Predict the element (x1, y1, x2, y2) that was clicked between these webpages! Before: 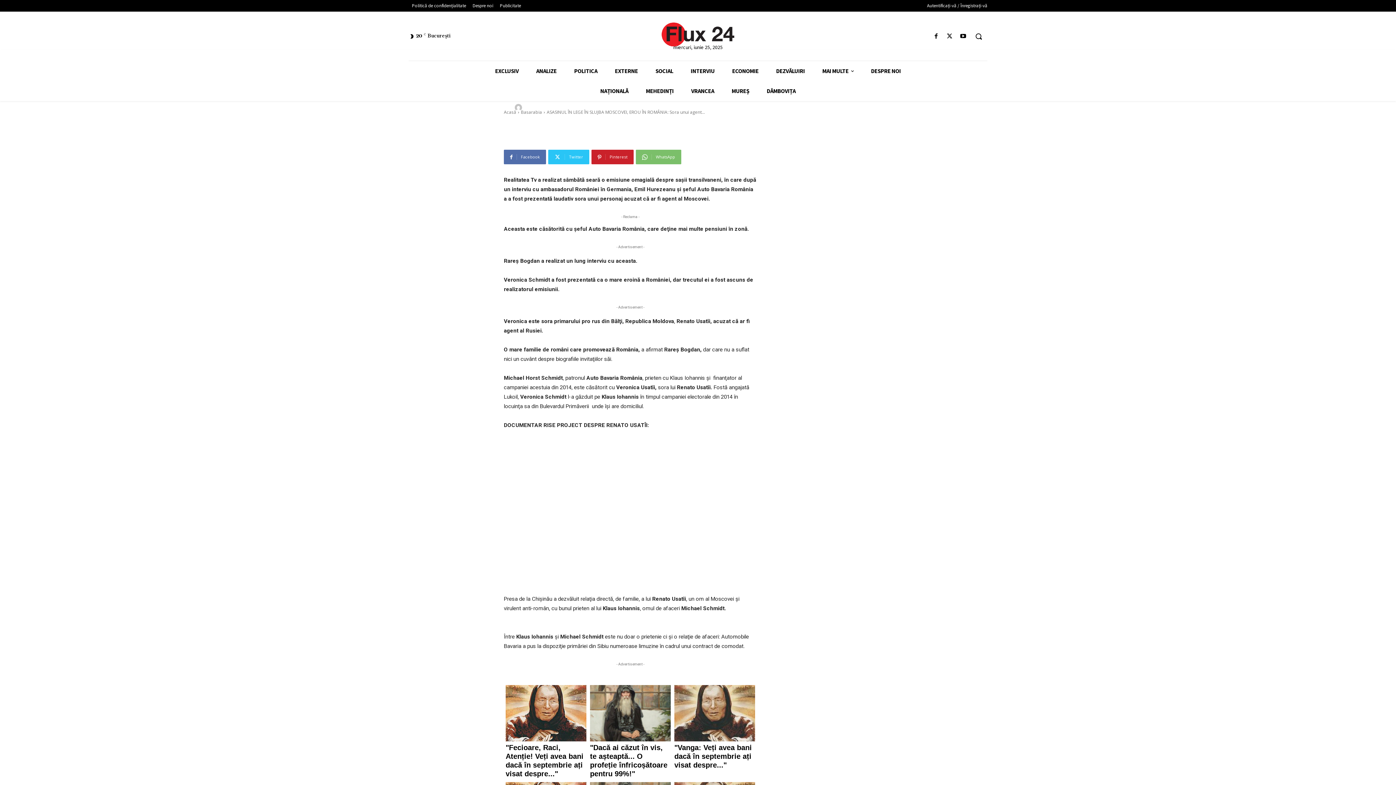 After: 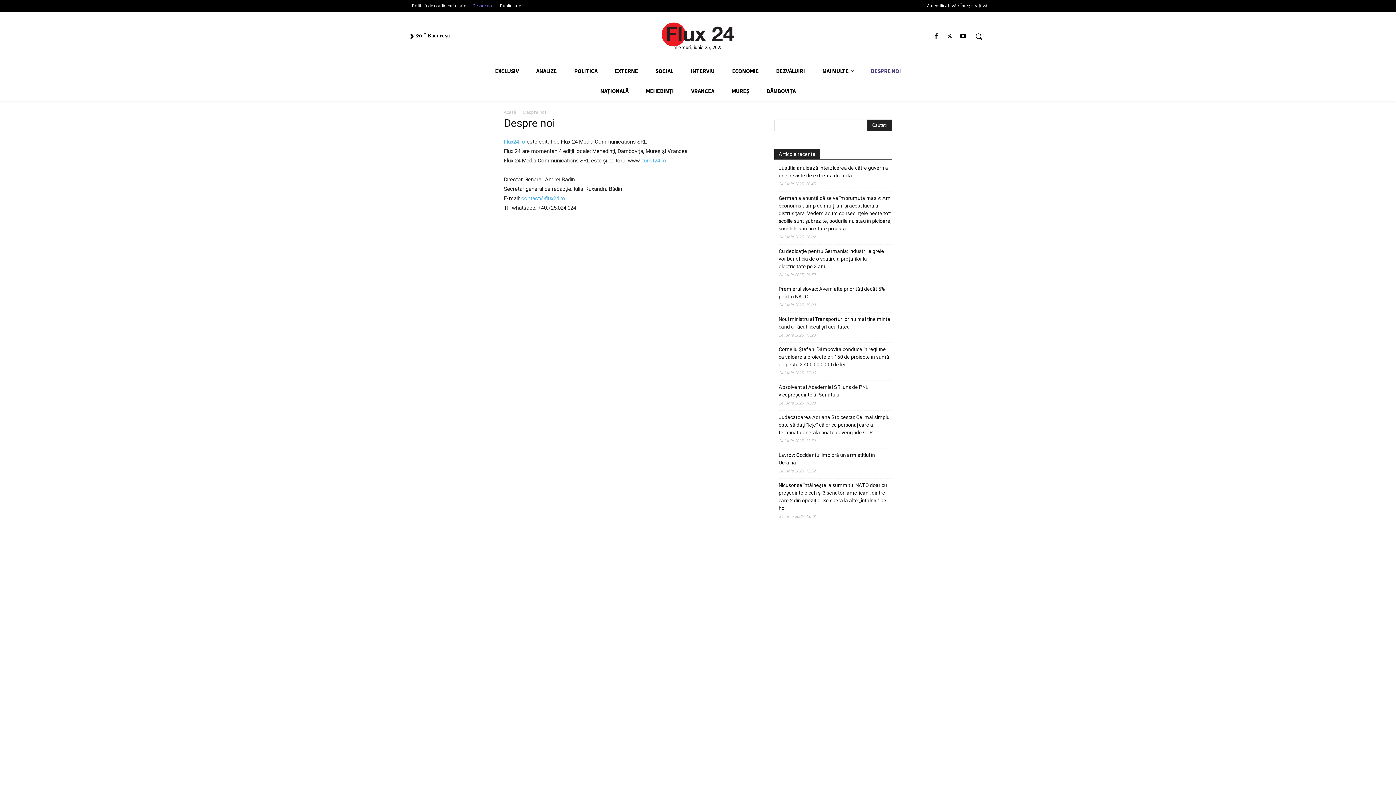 Action: bbox: (469, 1, 496, 9) label: Despre noi